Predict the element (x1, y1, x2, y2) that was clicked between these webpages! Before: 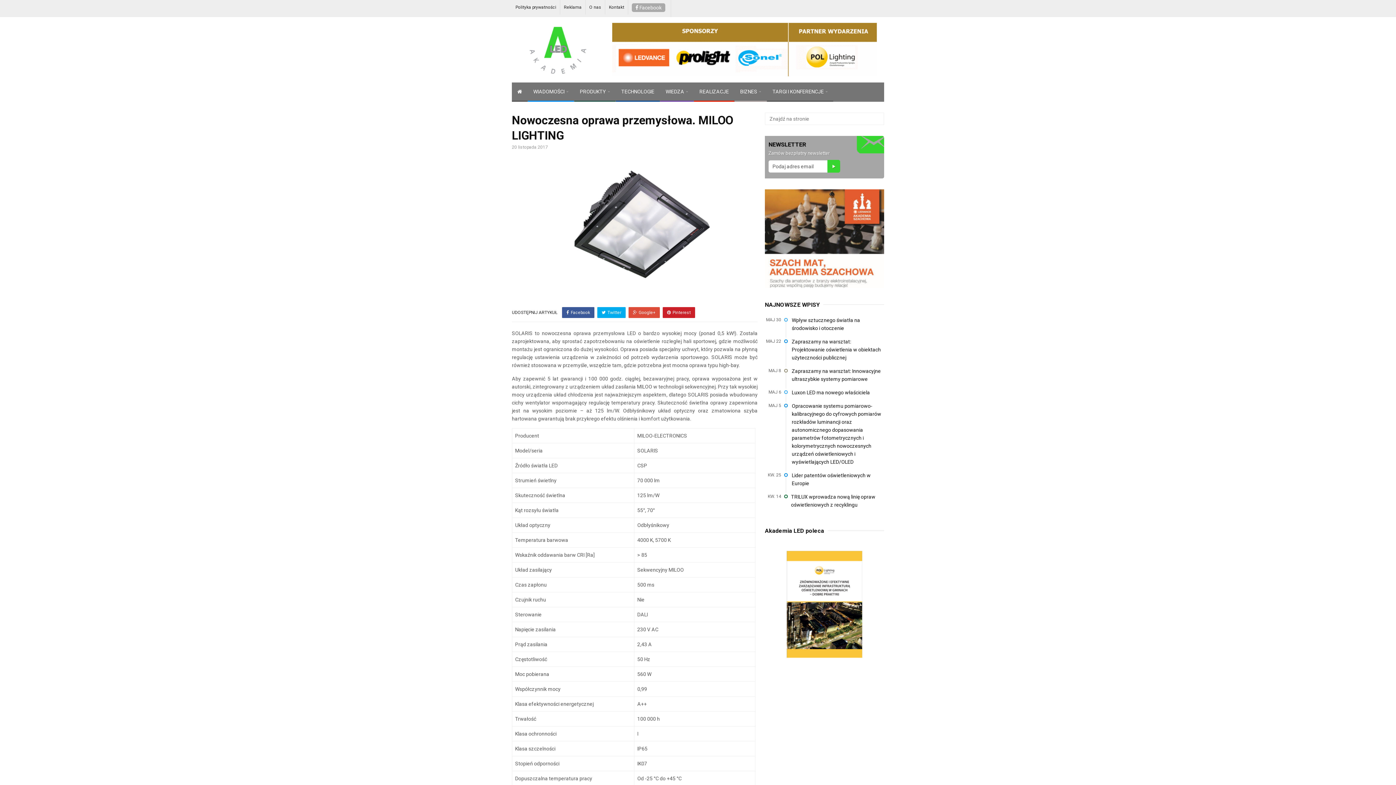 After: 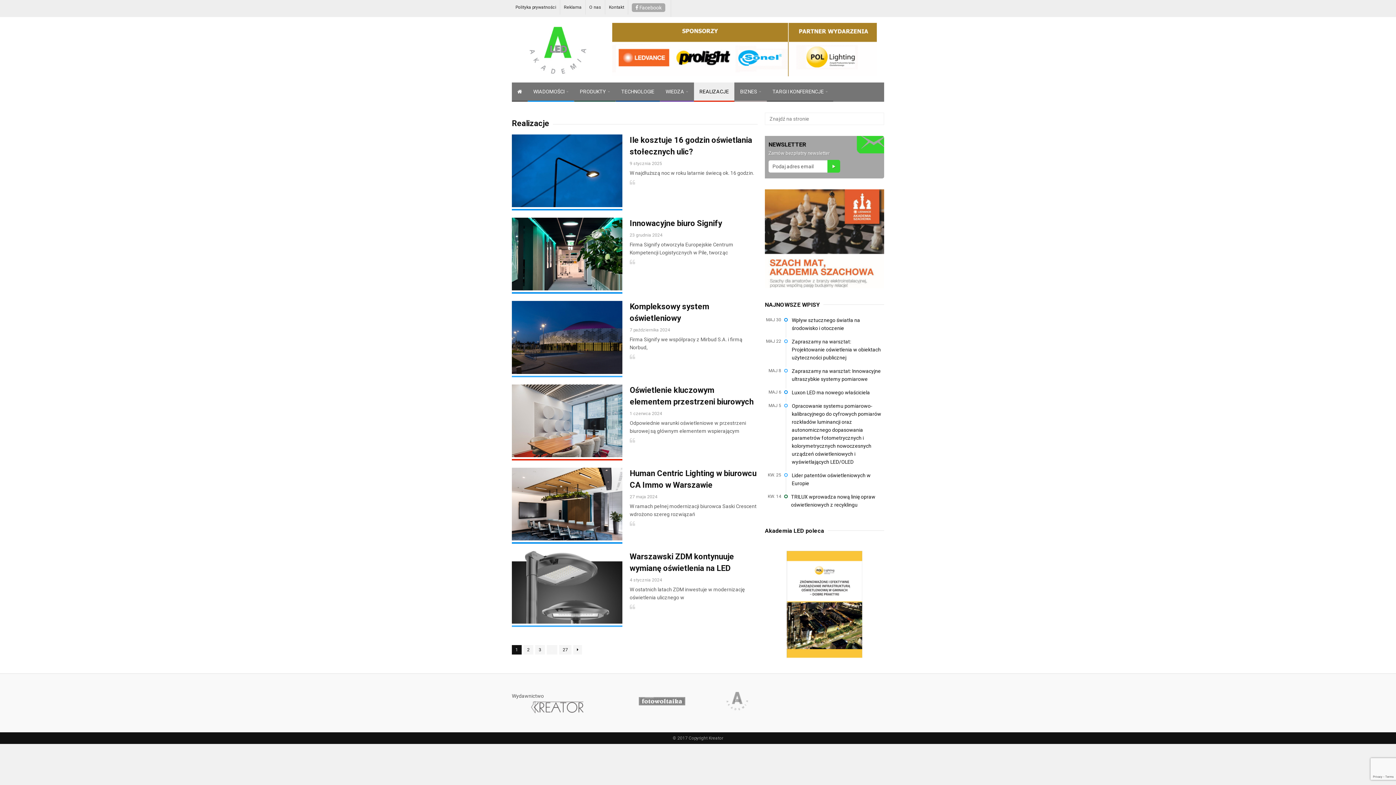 Action: label: REALIZACJE bbox: (694, 82, 734, 100)